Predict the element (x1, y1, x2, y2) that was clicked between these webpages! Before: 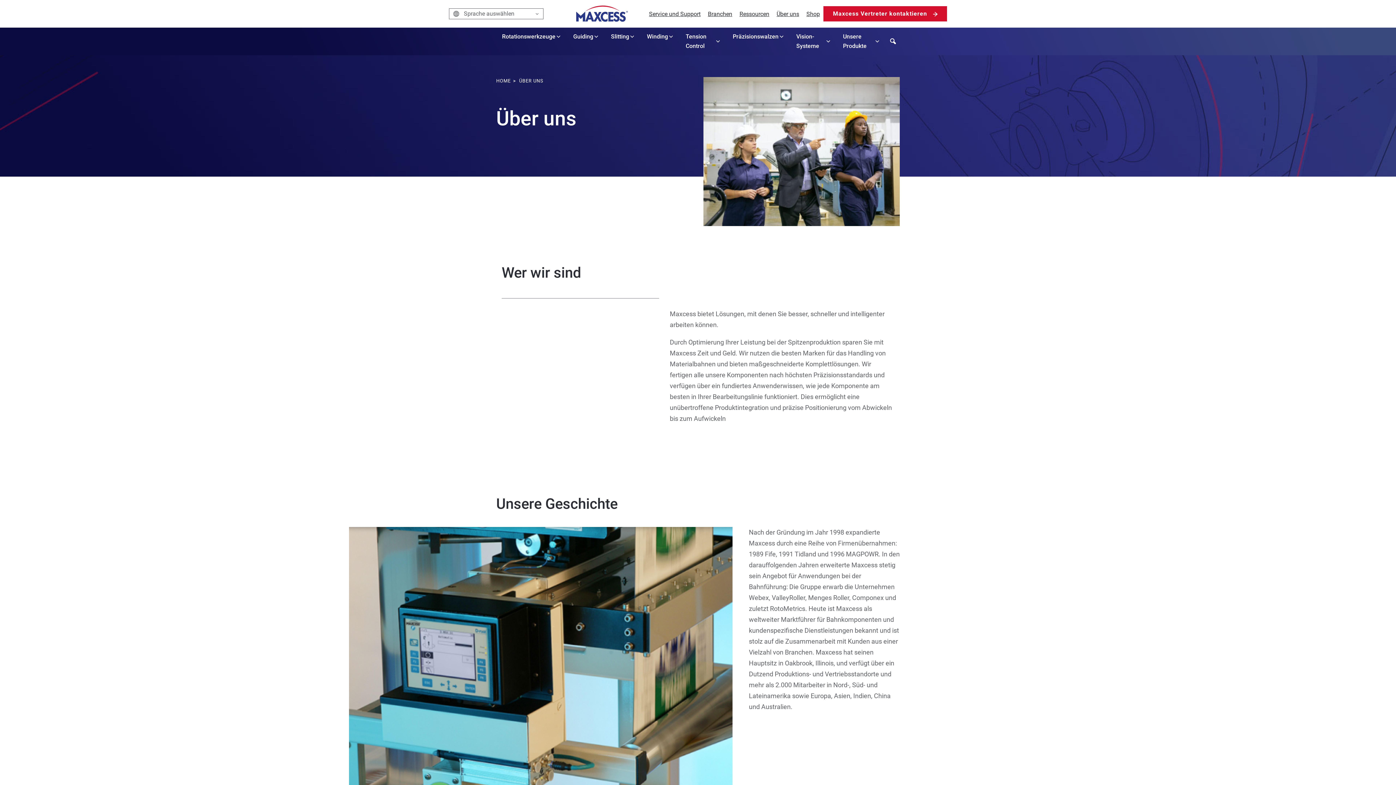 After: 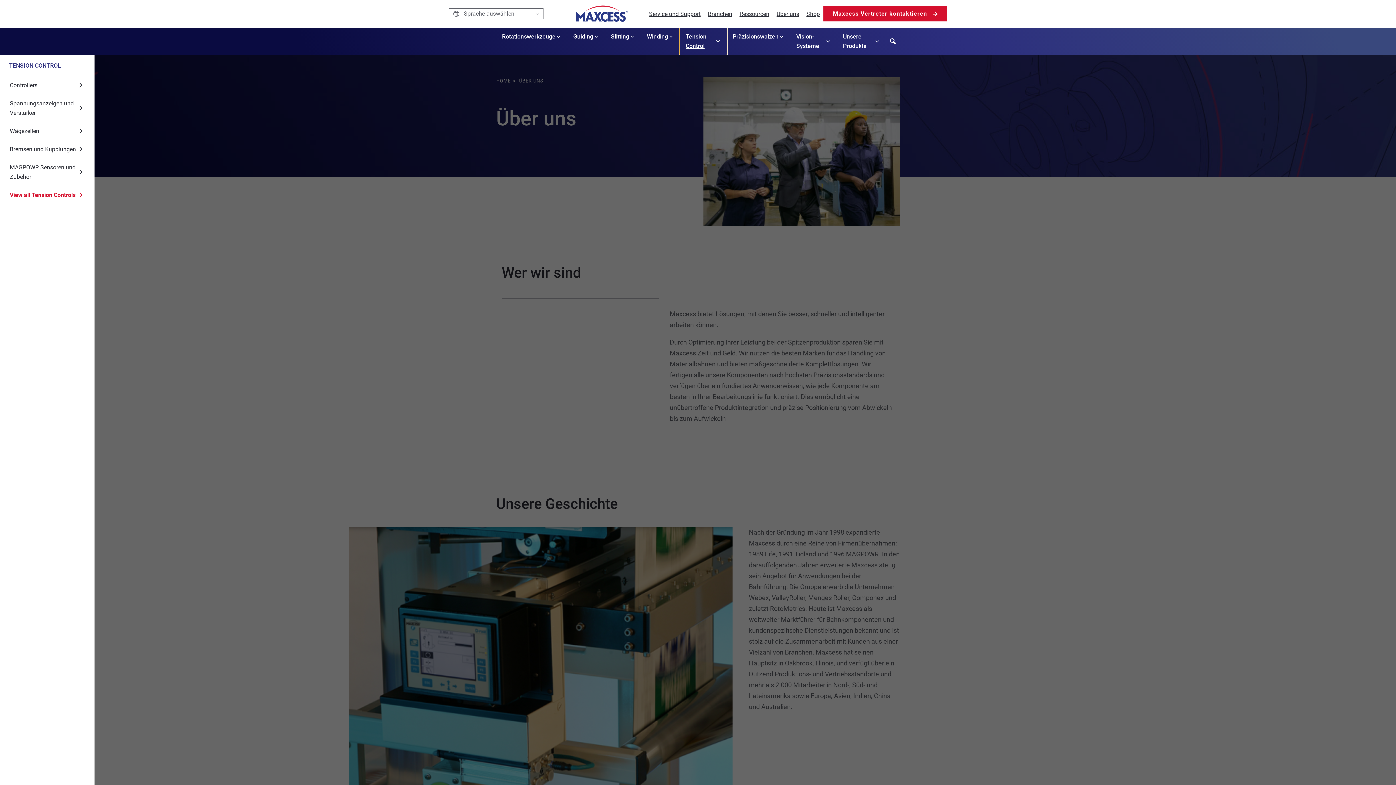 Action: label: Tension Control bbox: (680, 27, 727, 55)